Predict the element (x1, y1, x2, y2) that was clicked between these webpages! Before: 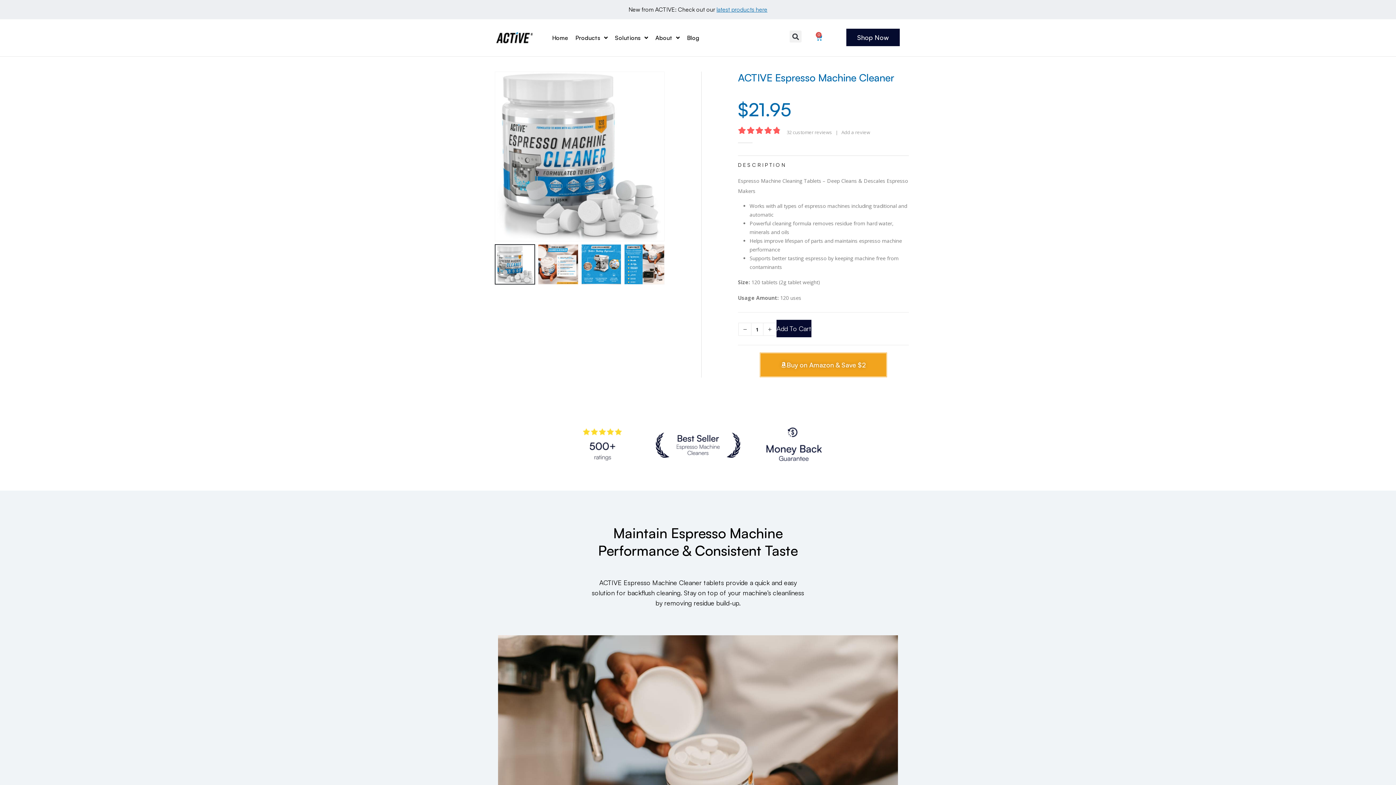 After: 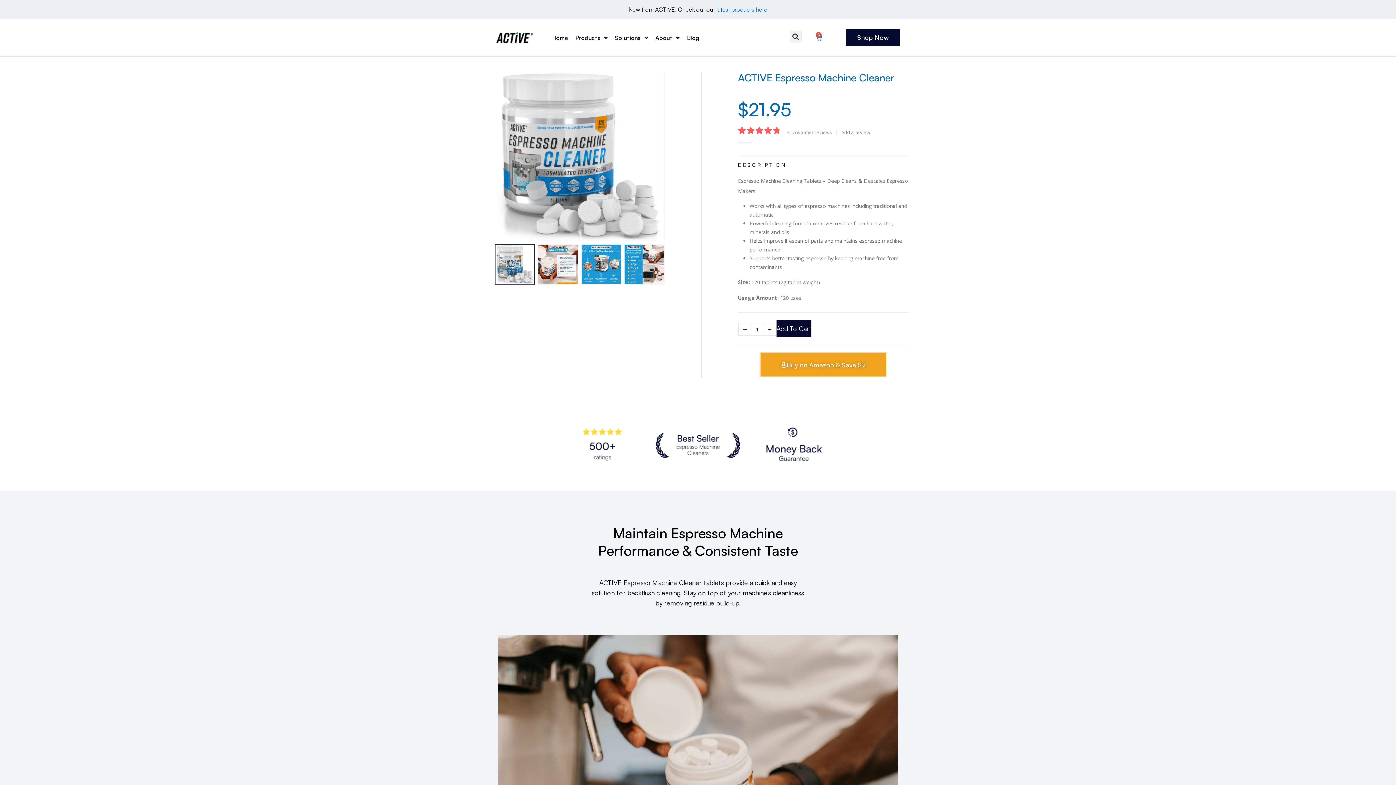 Action: bbox: (838, 127, 873, 137) label: Add a review